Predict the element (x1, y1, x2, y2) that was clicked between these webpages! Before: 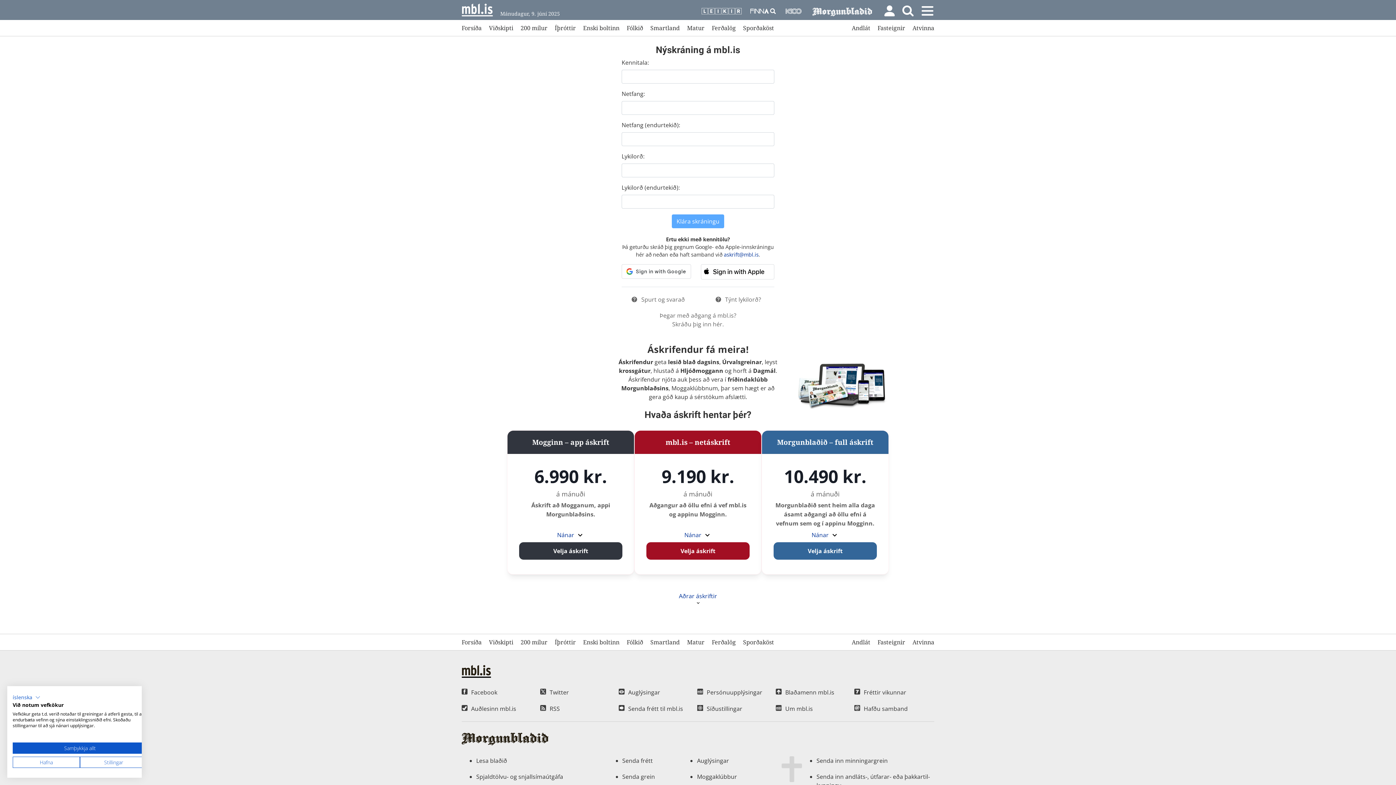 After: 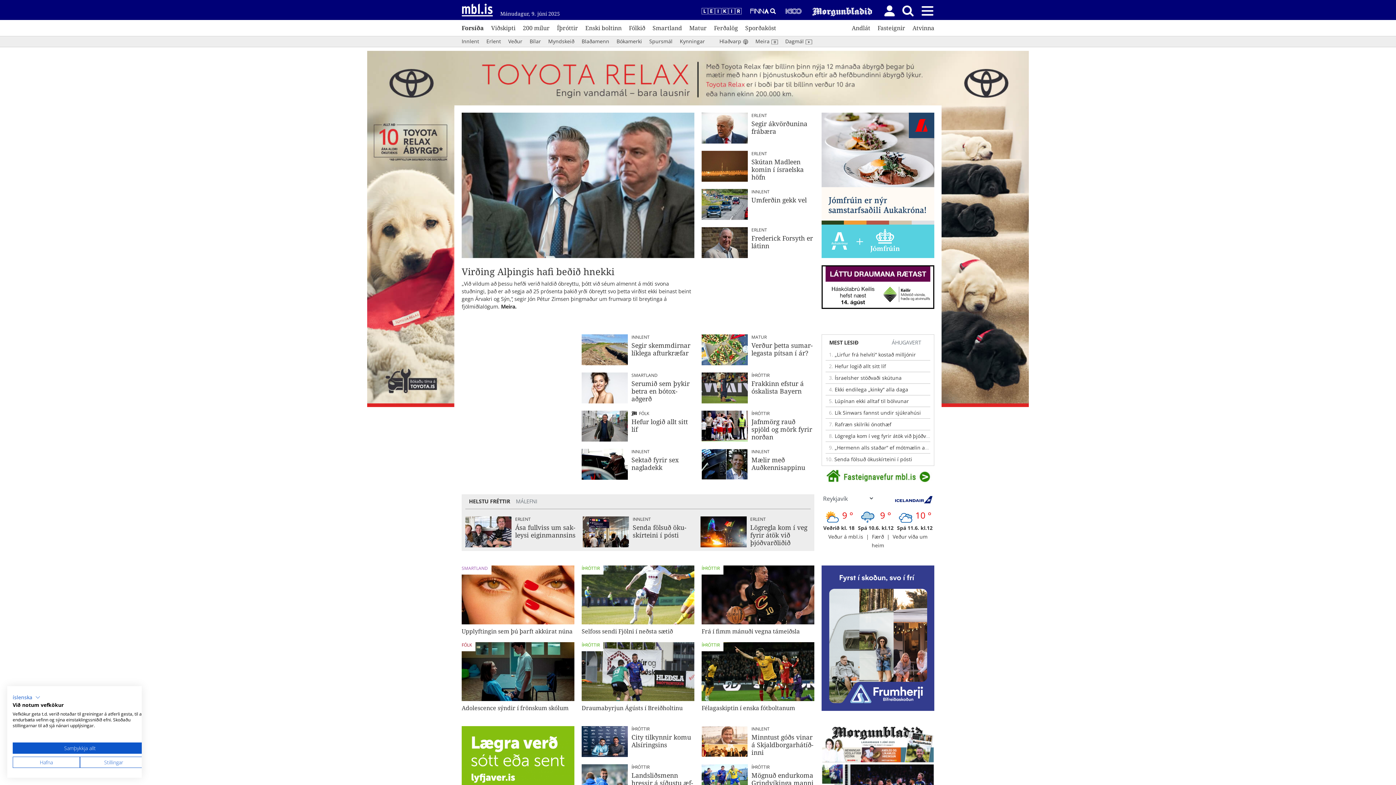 Action: label: Forsíða bbox: (461, 638, 481, 647)